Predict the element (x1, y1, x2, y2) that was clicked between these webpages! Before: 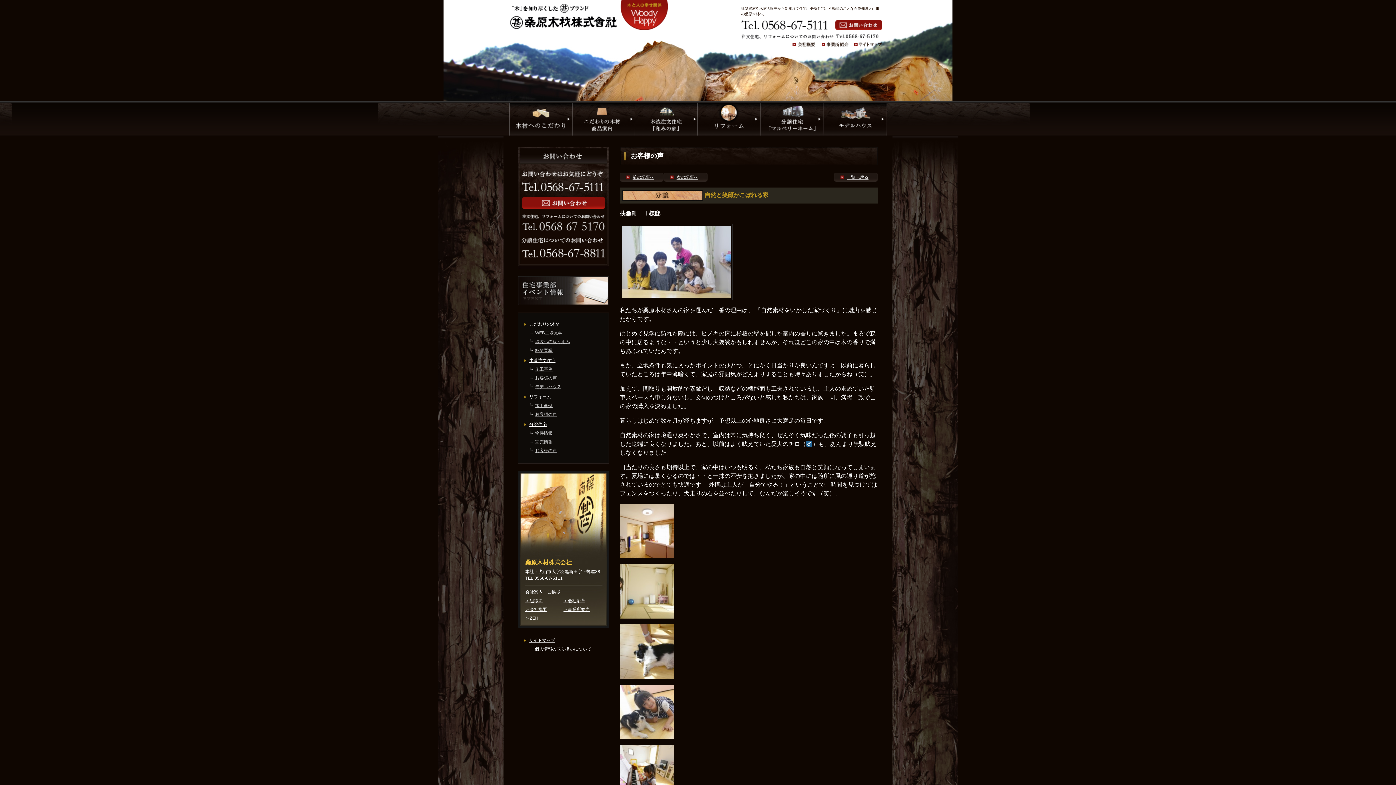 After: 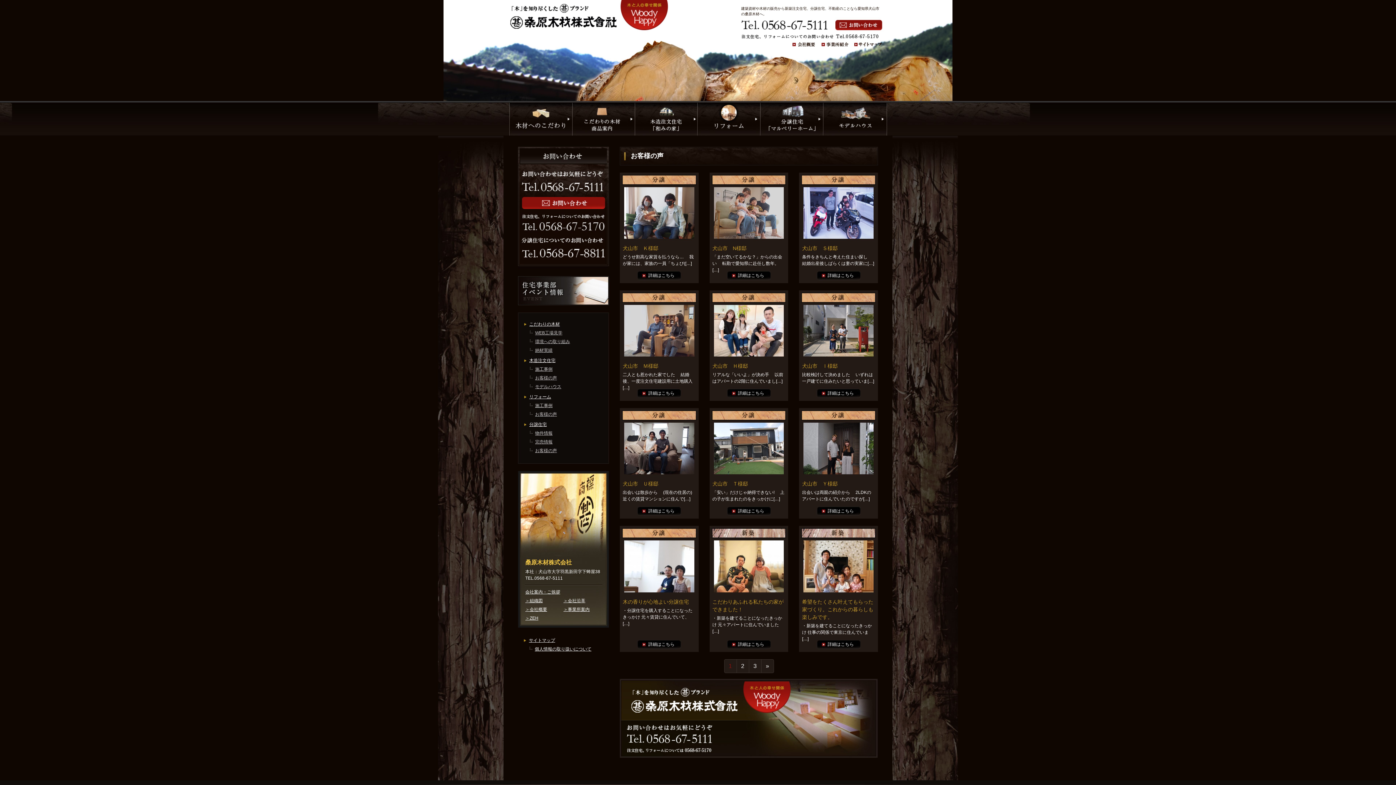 Action: label: 一覧へ戻る bbox: (834, 172, 878, 181)